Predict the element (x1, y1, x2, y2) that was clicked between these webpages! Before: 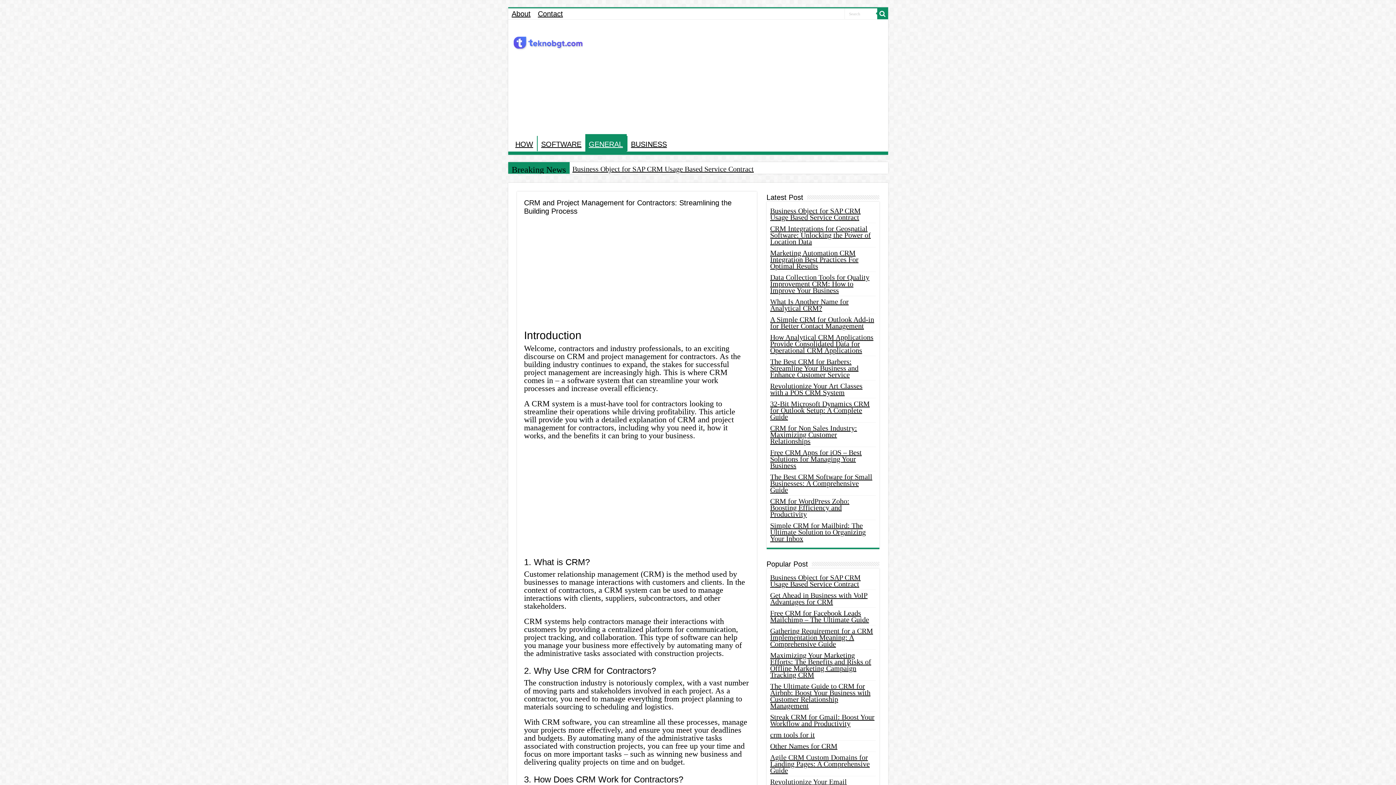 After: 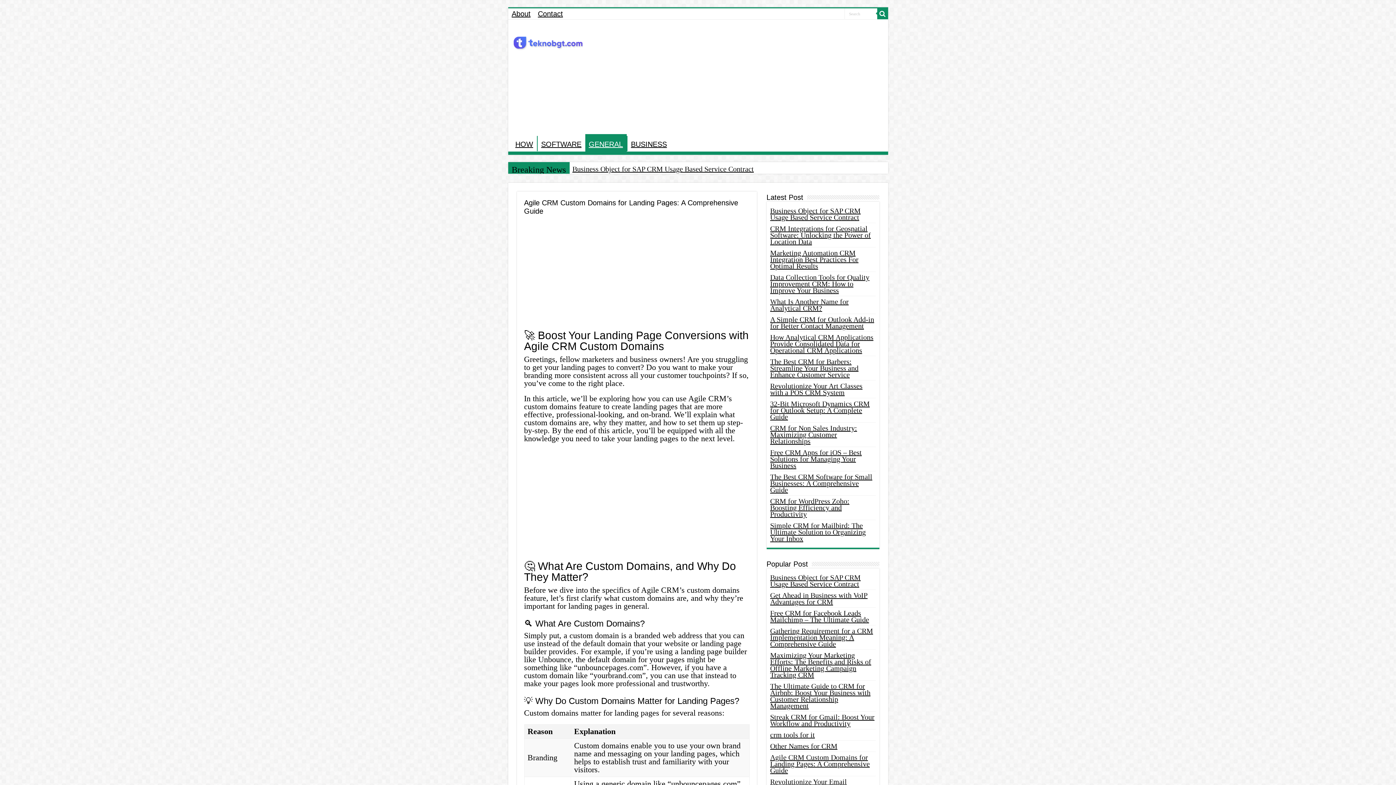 Action: bbox: (770, 753, 870, 774) label: Agile CRM Custom Domains for Landing Pages: A Comprehensive Guide